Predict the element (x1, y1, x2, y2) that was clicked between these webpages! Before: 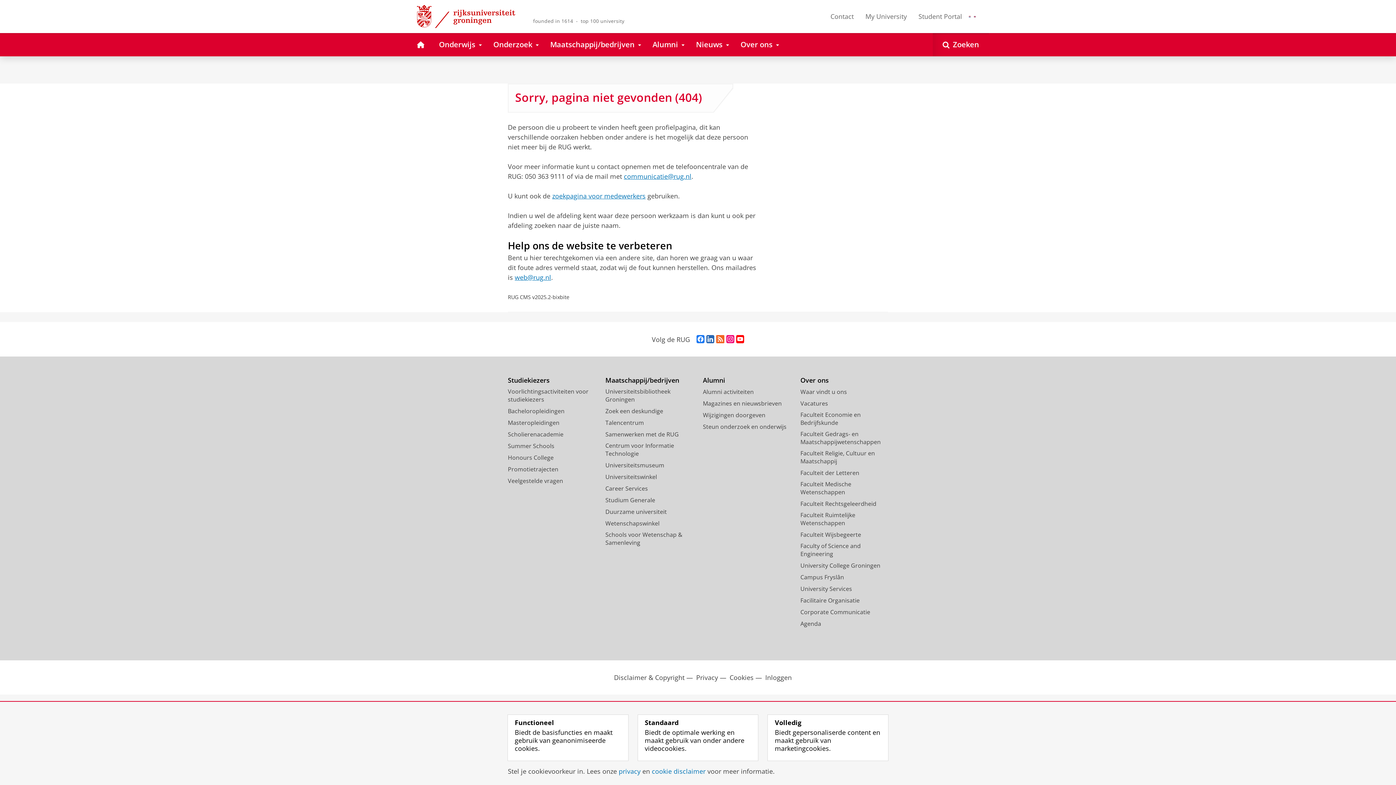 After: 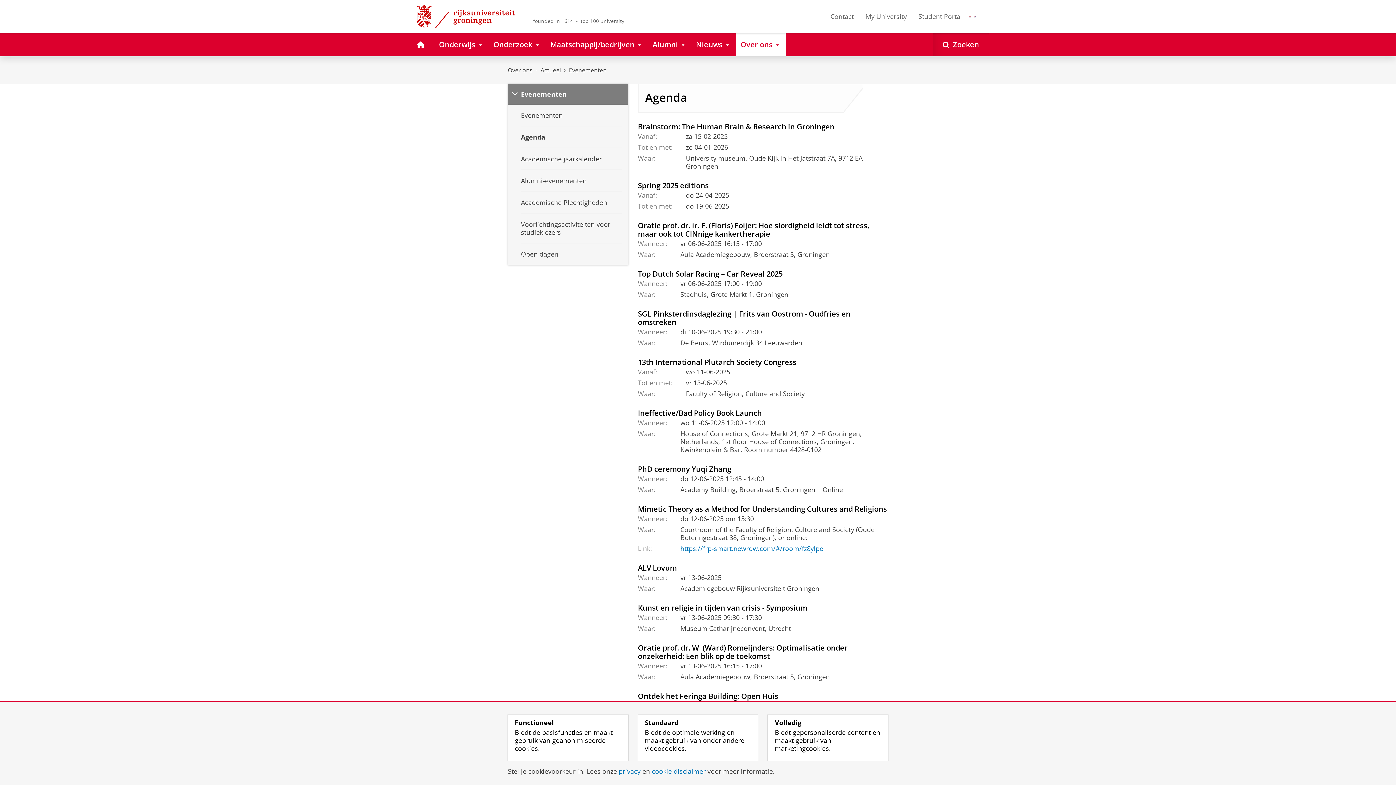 Action: label: Agenda bbox: (800, 619, 821, 627)